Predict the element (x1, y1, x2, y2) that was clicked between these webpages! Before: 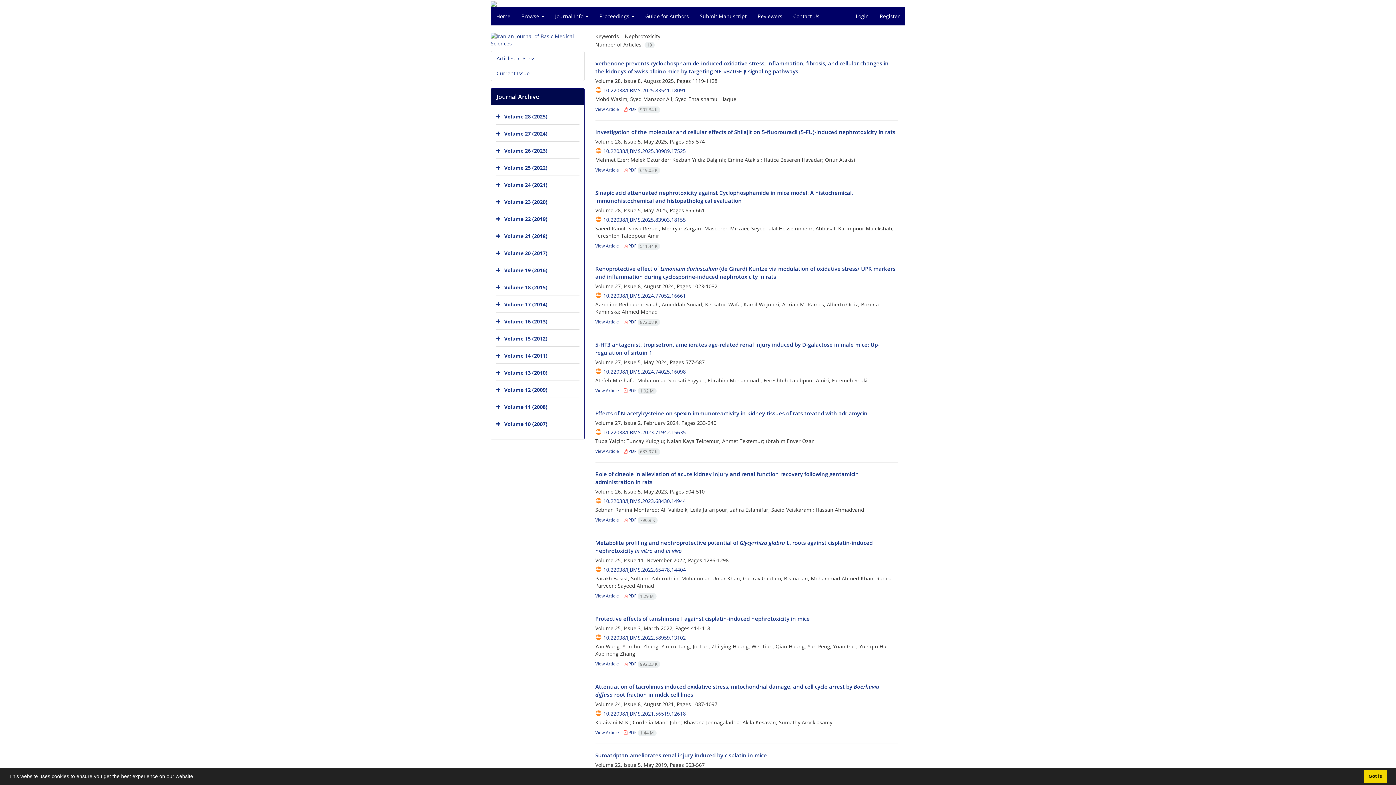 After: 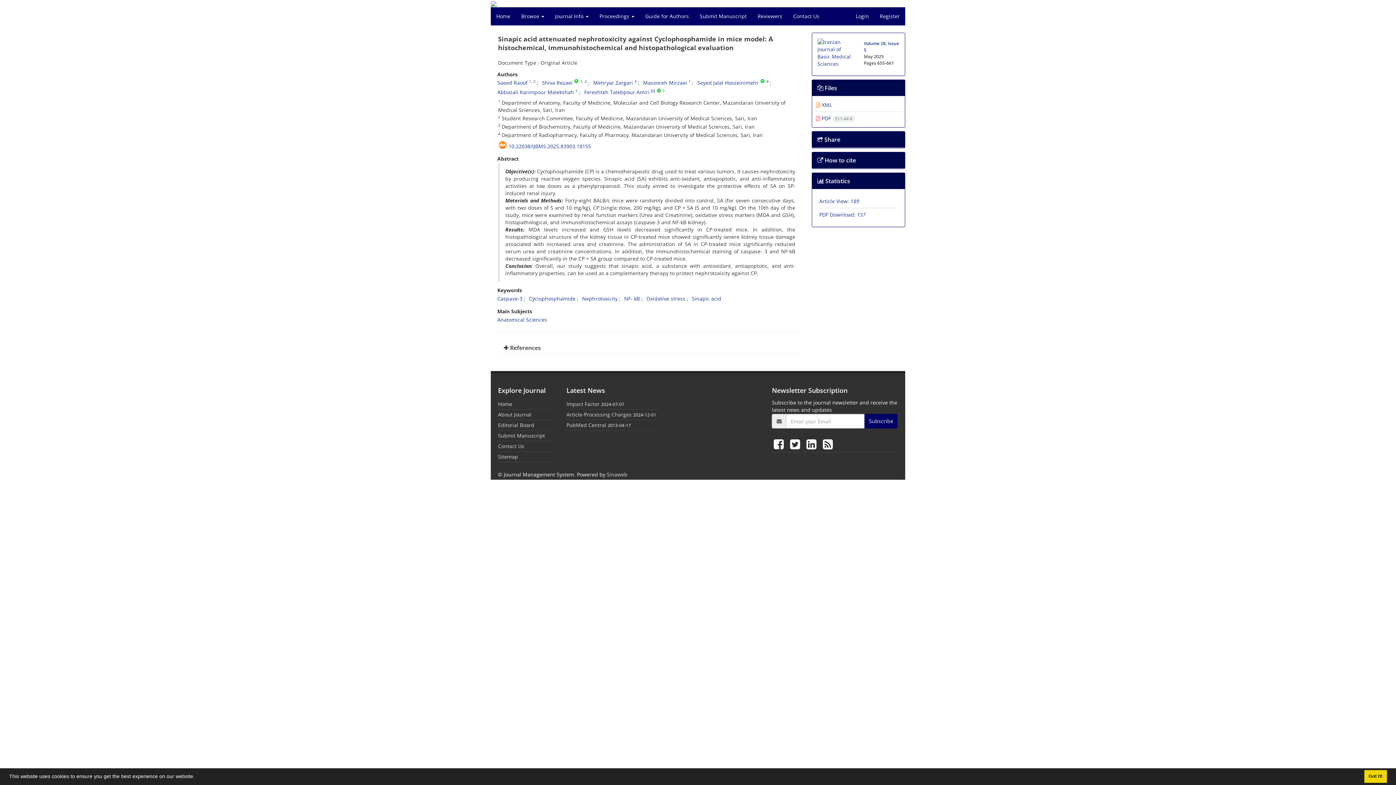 Action: label: Sinapic acid attenuated nephrotoxicity against Cyclophosphamide in mice model: A histochemical, immunohistochemical and histopathological evaluation bbox: (595, 189, 853, 204)